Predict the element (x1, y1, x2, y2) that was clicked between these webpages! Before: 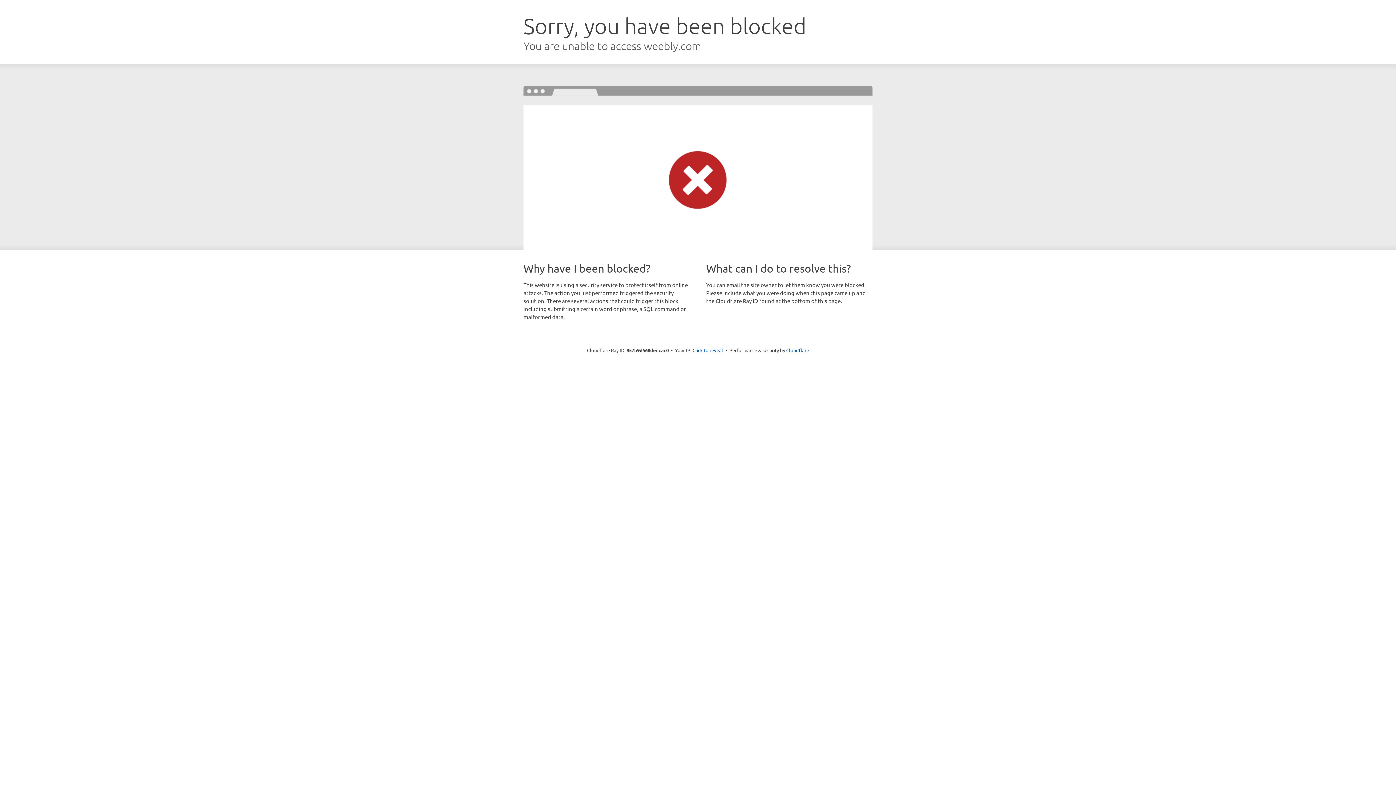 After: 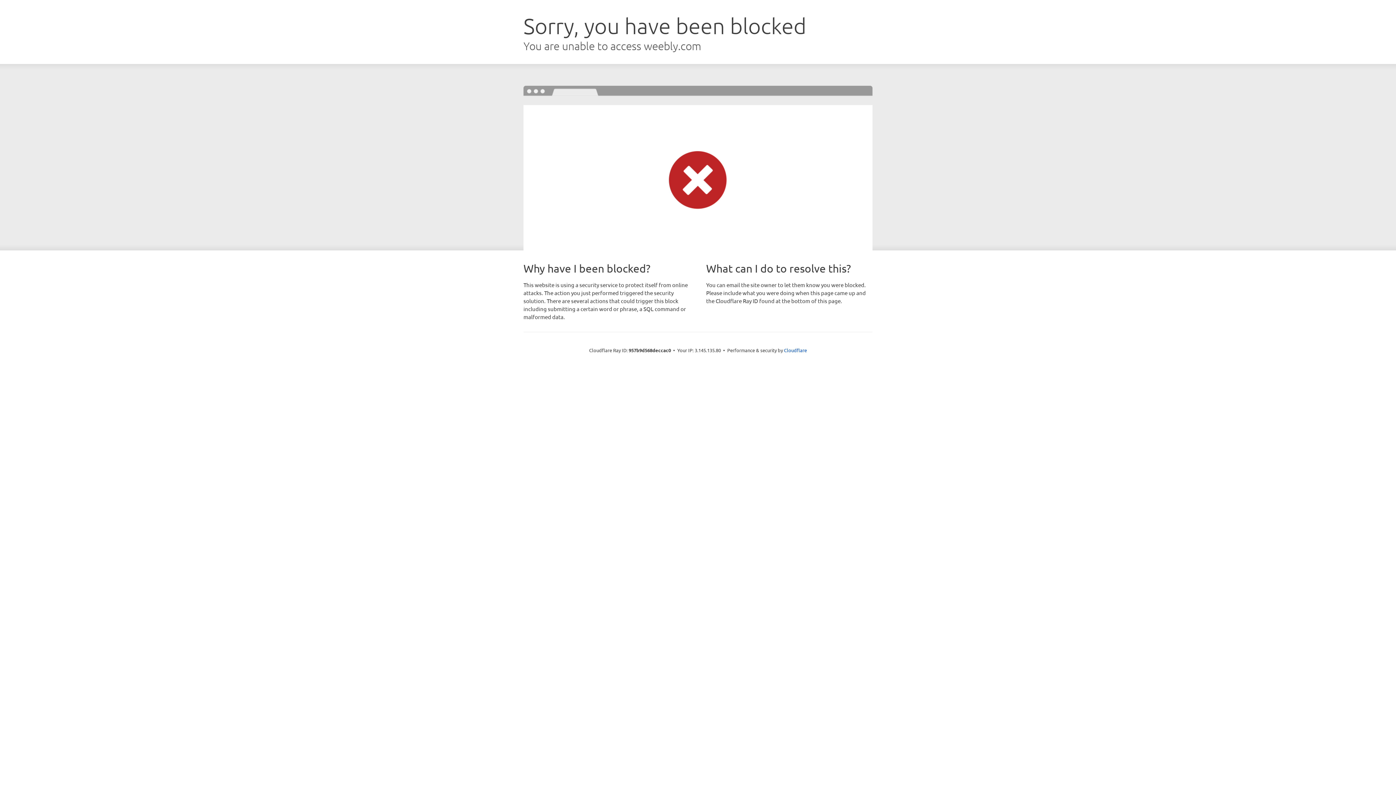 Action: bbox: (692, 346, 723, 353) label: Click to reveal